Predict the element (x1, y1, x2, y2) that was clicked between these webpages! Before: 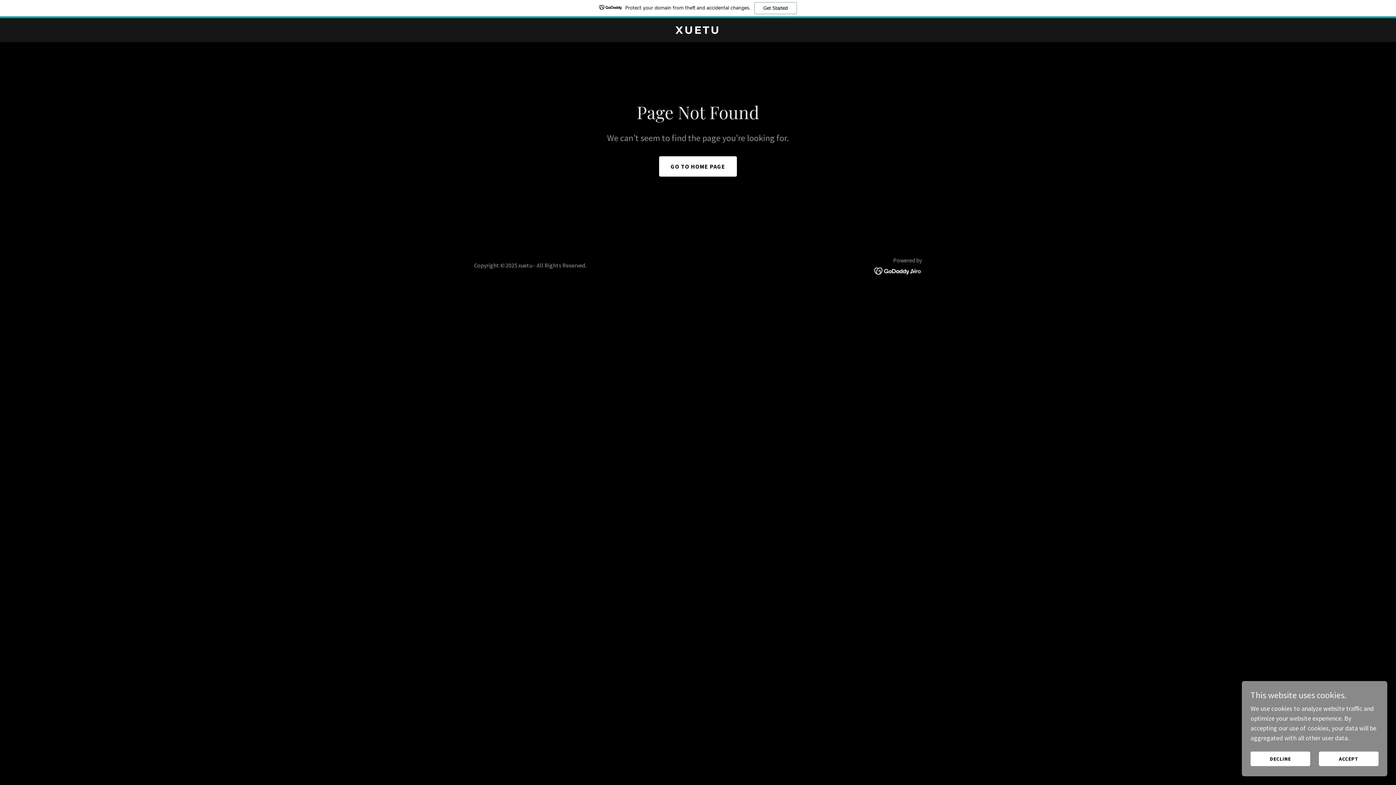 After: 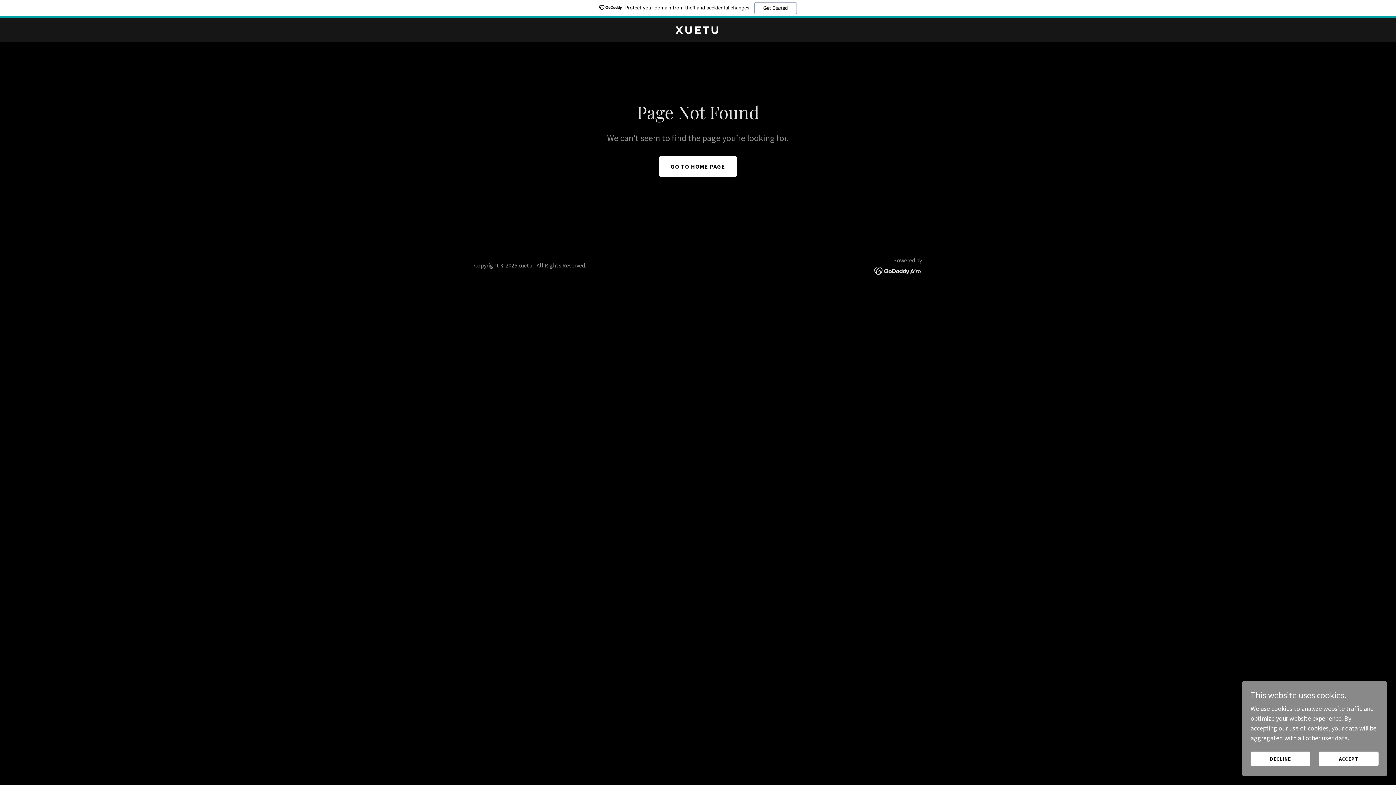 Action: bbox: (874, 248, 922, 256)